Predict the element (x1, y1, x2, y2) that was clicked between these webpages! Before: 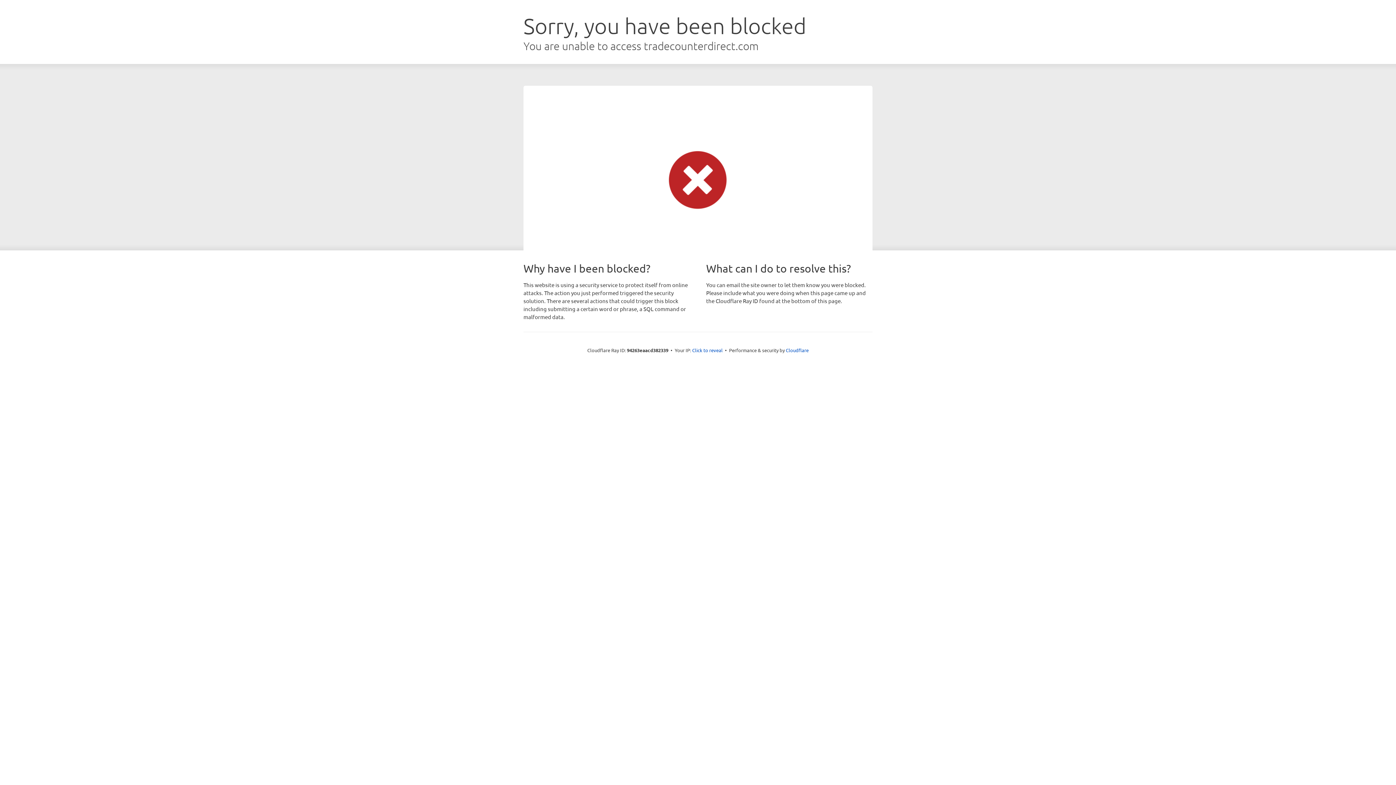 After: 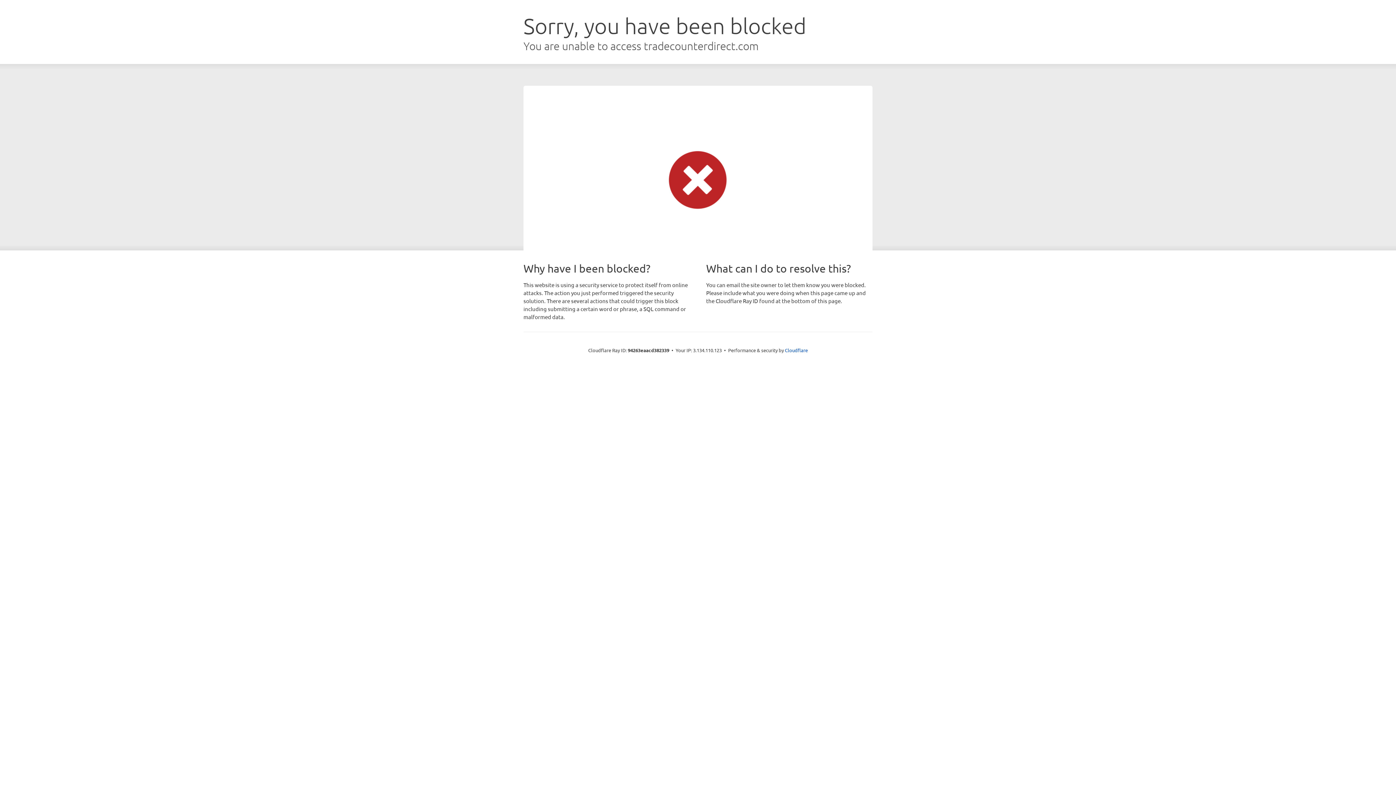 Action: bbox: (692, 346, 722, 353) label: Click to reveal